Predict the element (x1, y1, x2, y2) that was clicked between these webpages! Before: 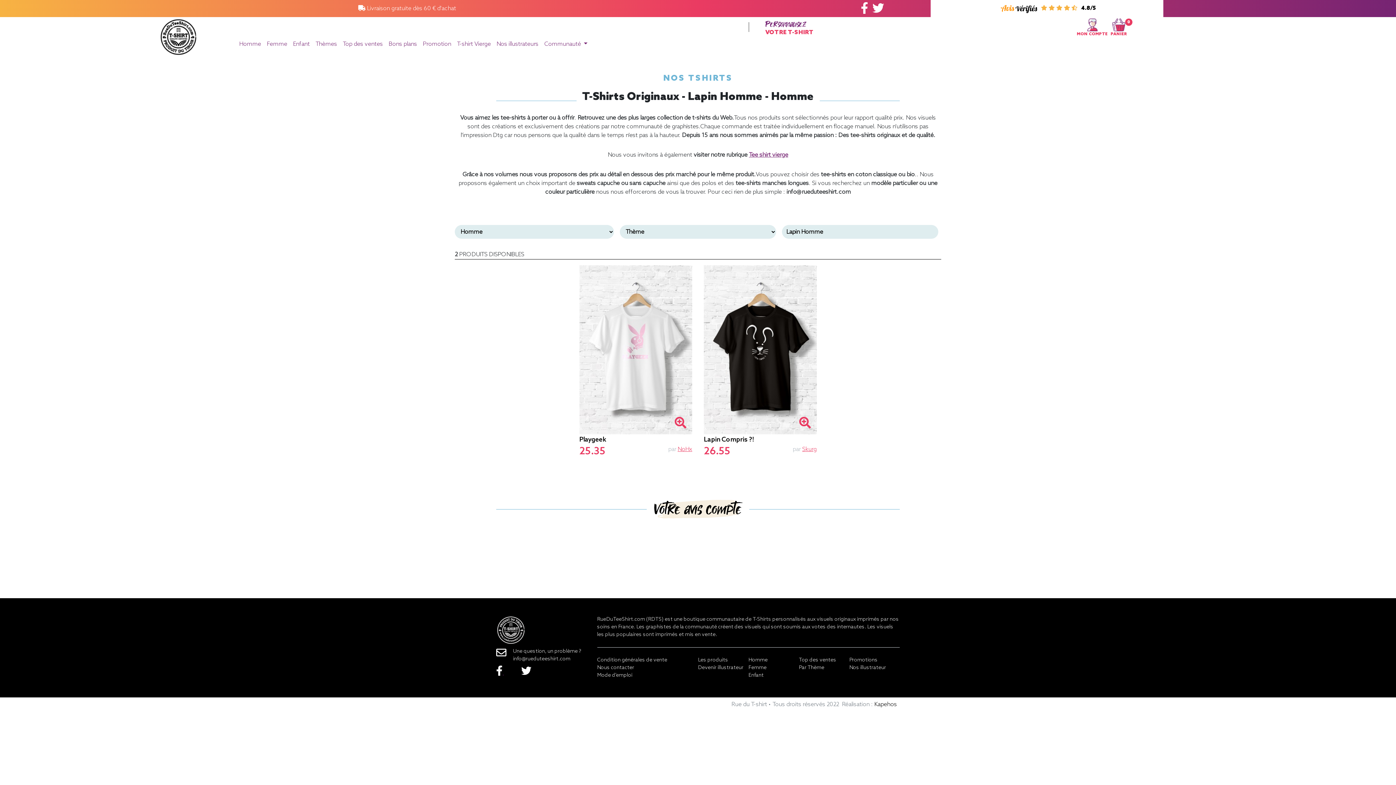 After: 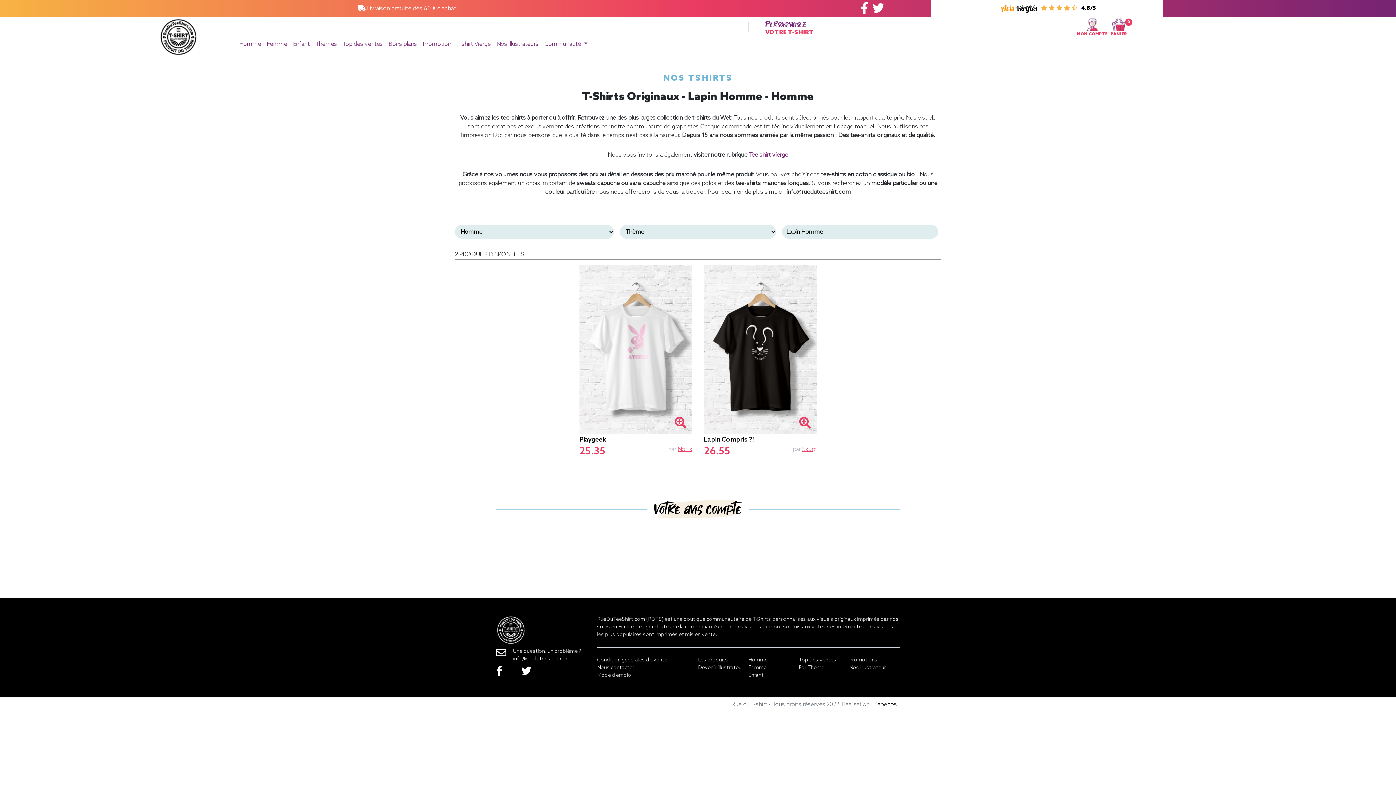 Action: label: Kapehos bbox: (874, 701, 897, 708)